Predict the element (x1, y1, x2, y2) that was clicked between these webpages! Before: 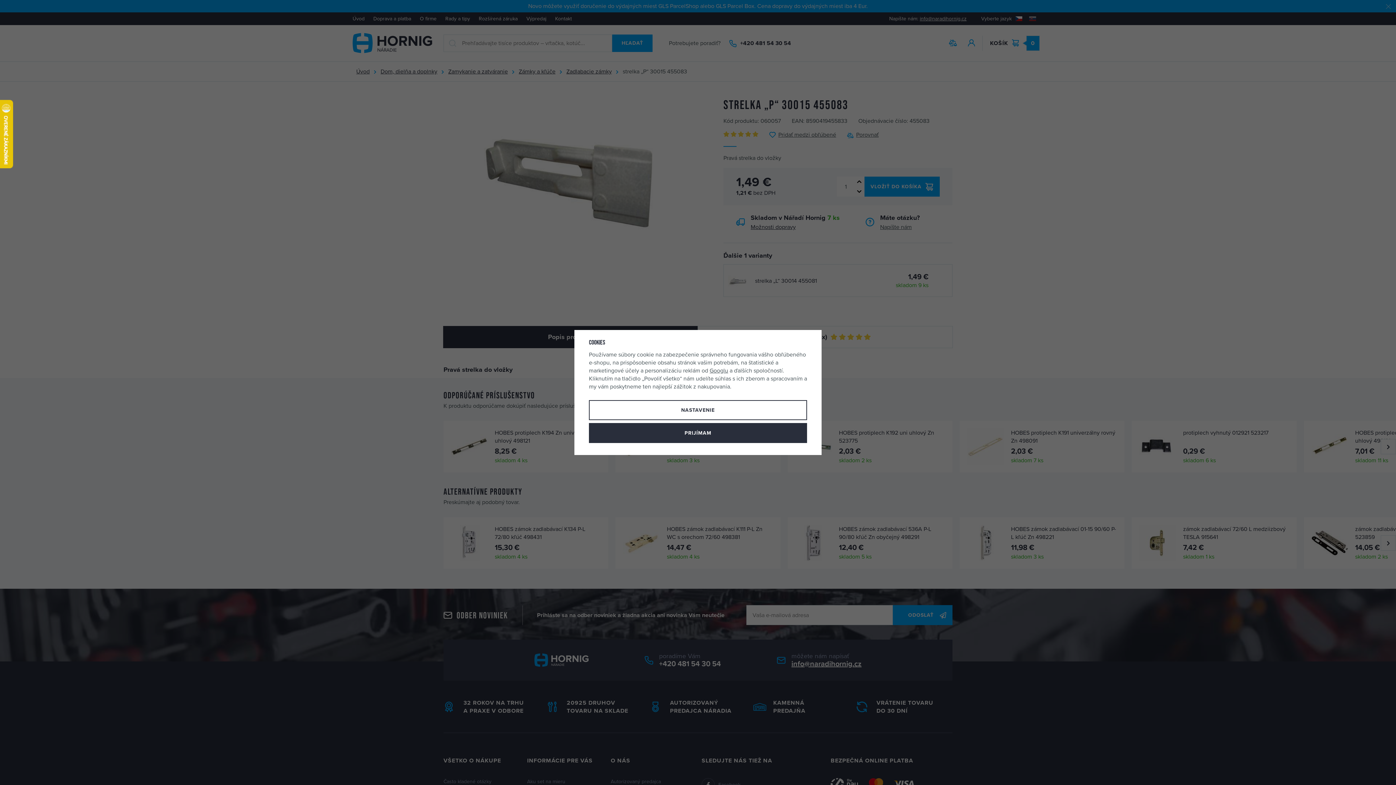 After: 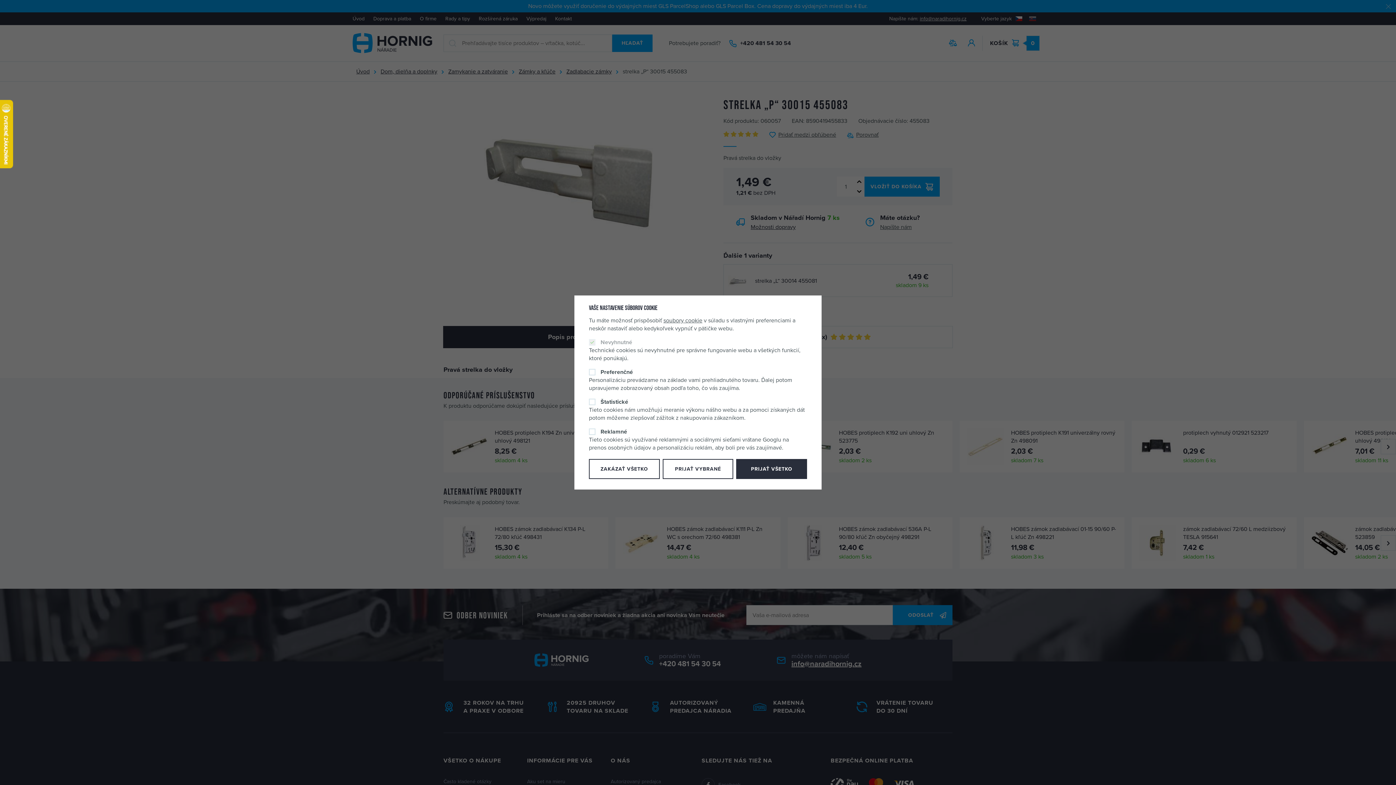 Action: bbox: (589, 400, 807, 420) label: NASTAVENIE